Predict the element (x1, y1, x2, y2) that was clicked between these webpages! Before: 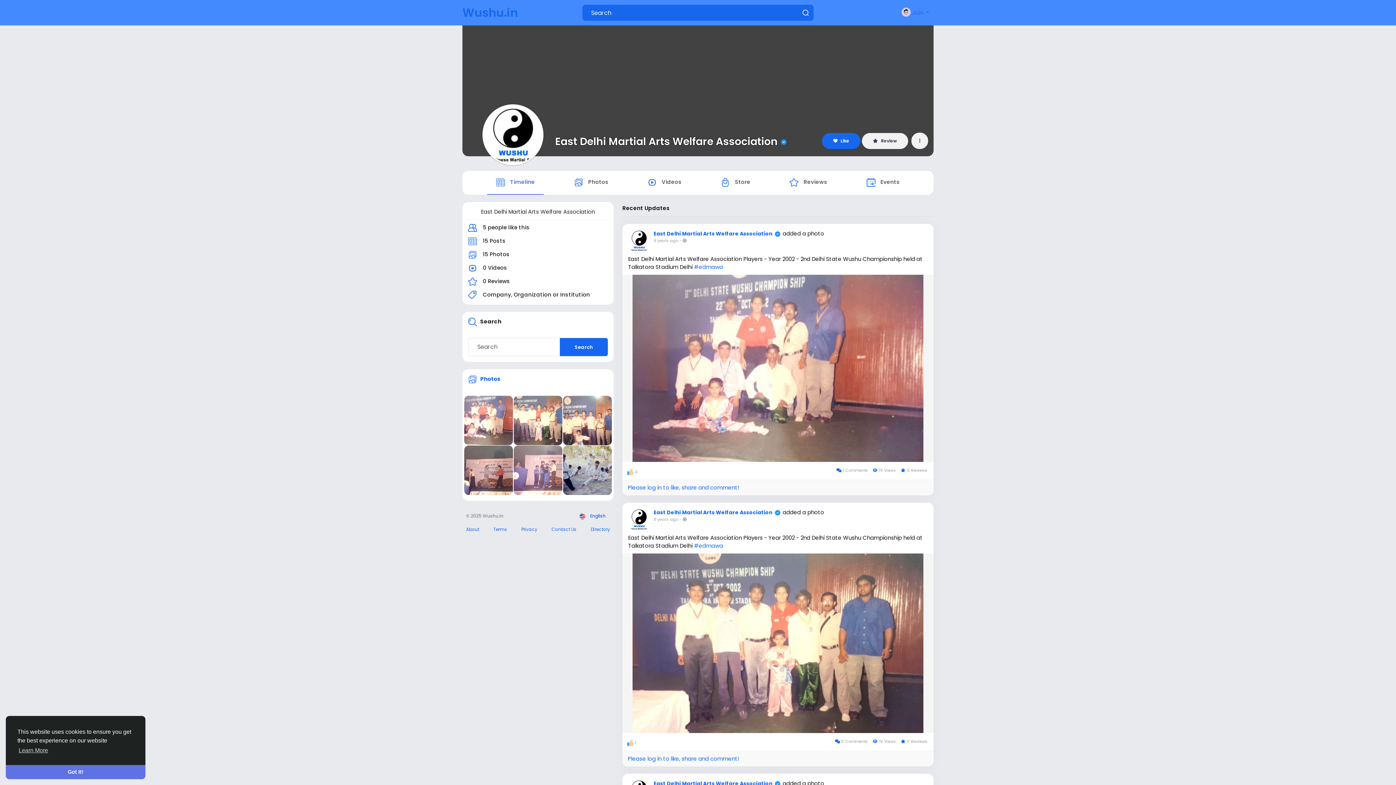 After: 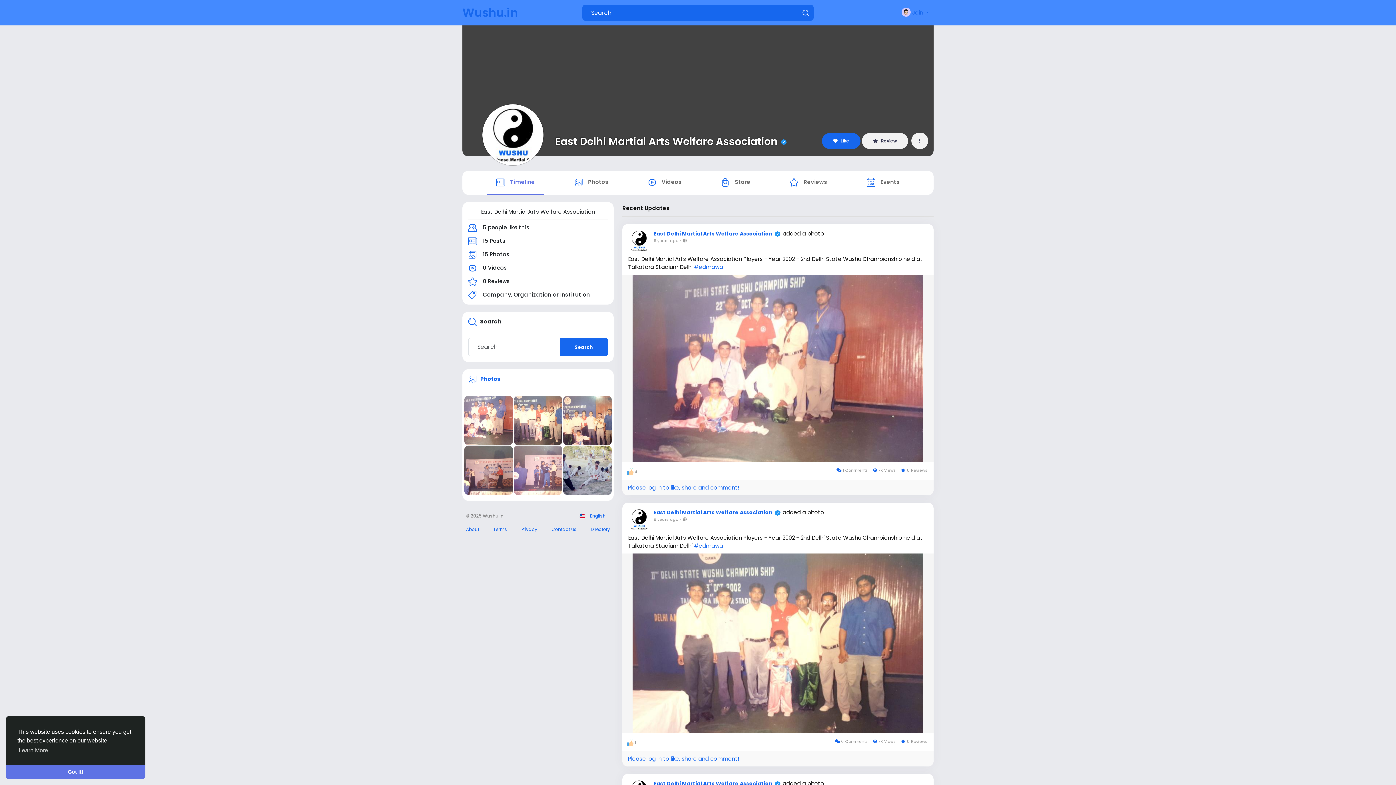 Action: bbox: (555, 134, 777, 148) label: East Delhi Martial Arts Welfare Association